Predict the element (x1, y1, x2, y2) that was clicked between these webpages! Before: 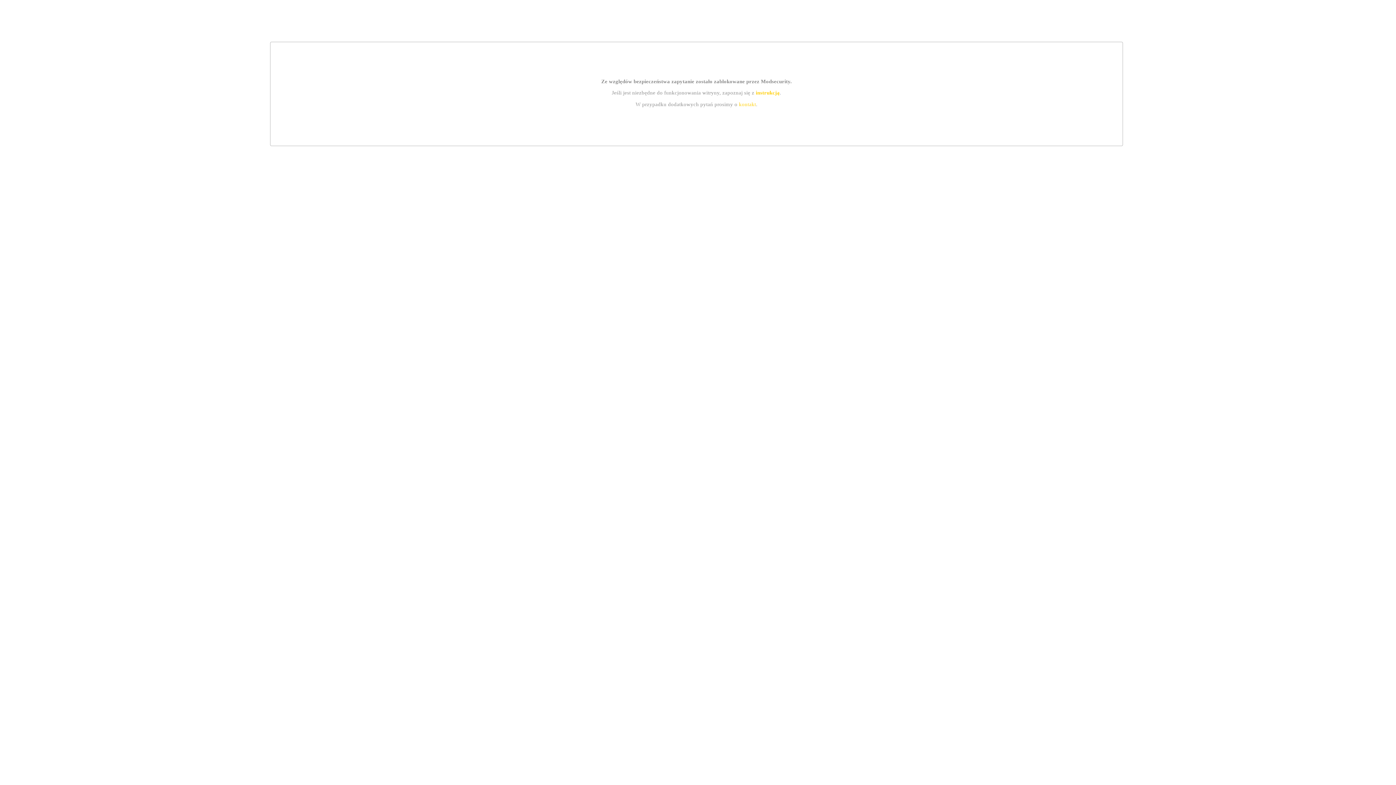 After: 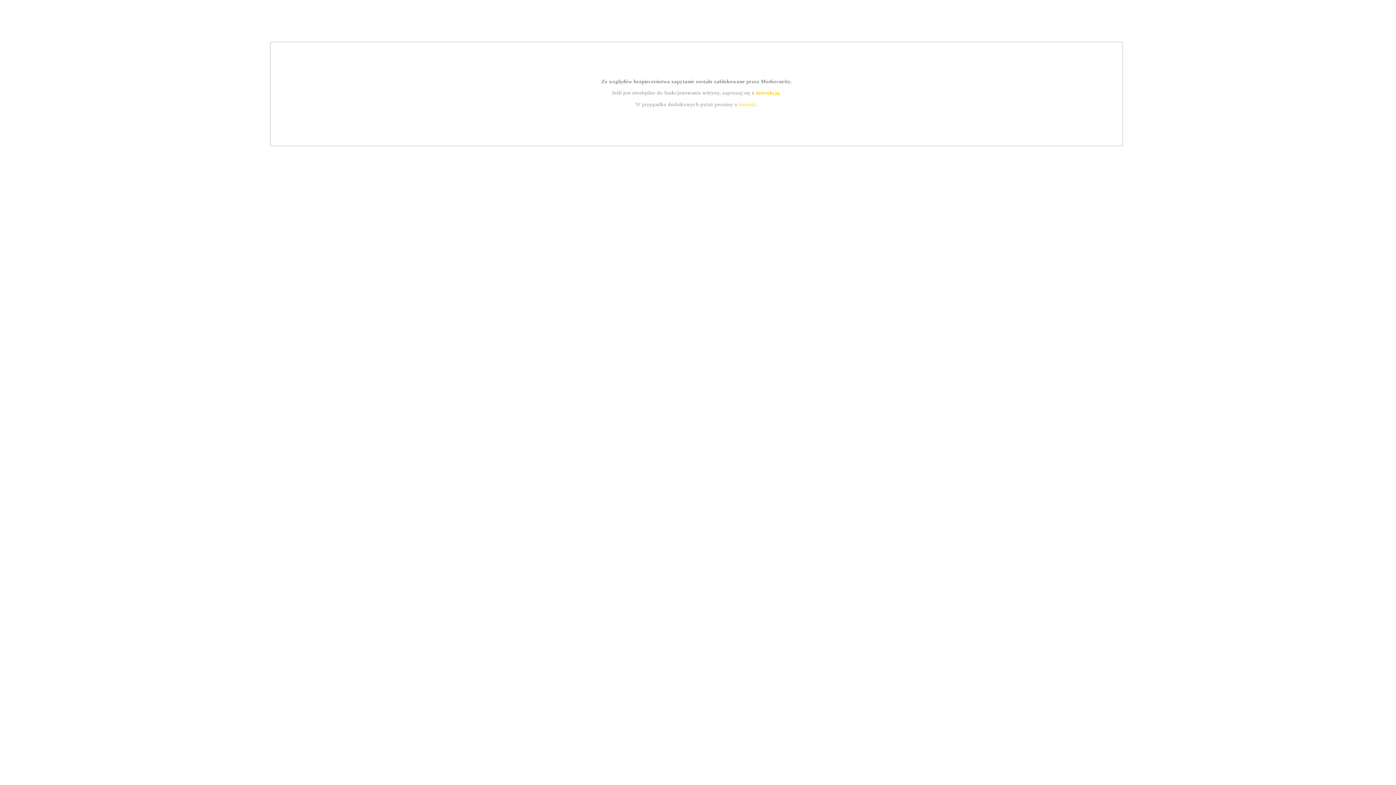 Action: bbox: (755, 89, 779, 95) label: instrukcją